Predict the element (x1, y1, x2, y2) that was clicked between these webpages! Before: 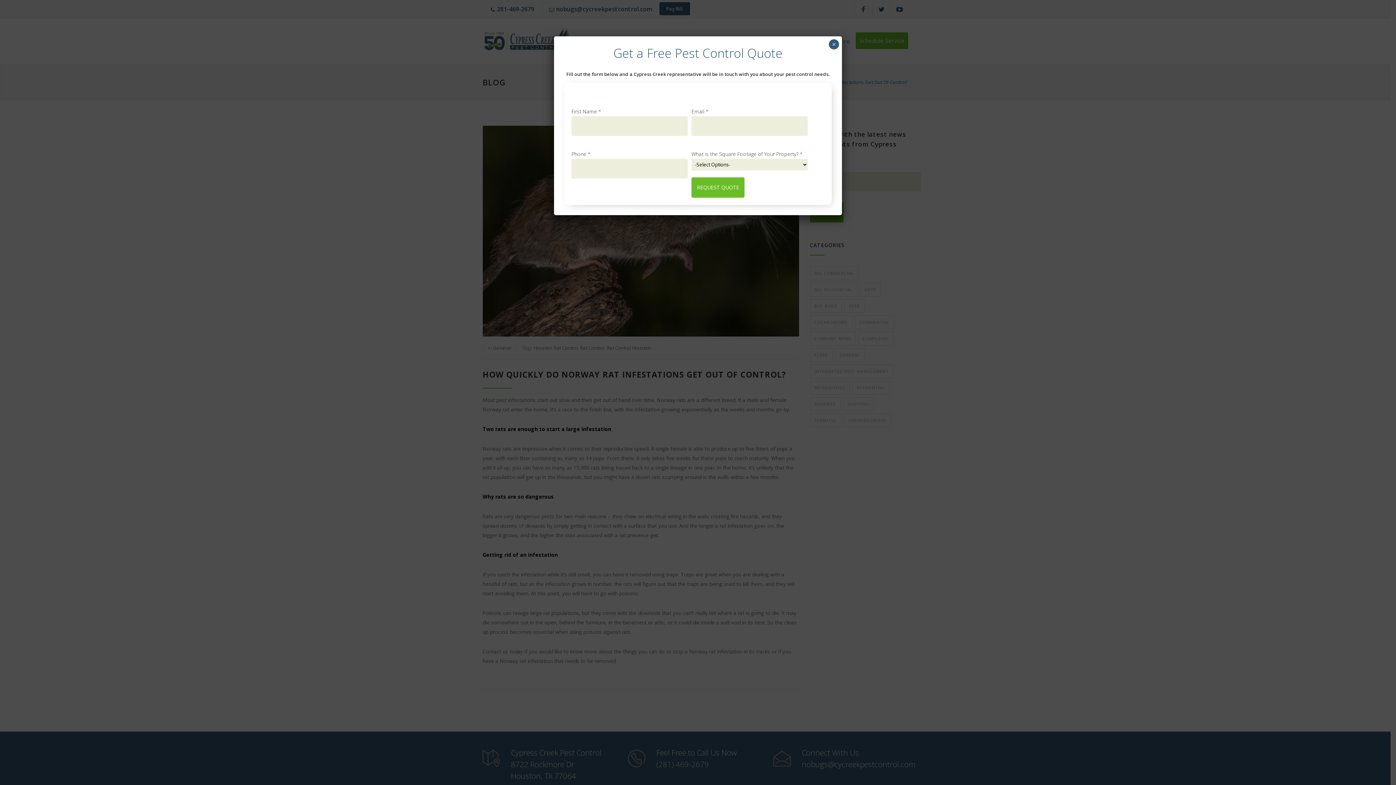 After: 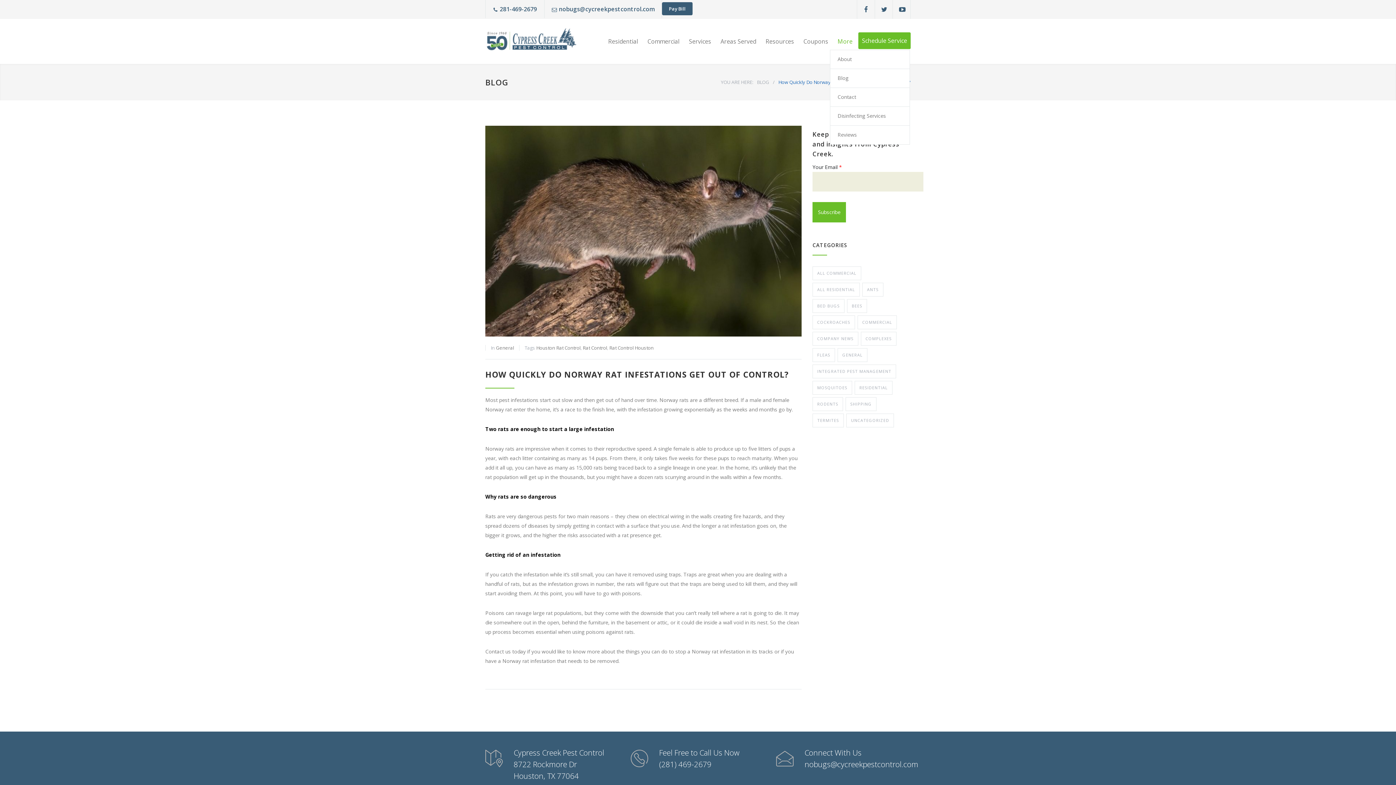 Action: bbox: (829, 39, 839, 49) label: Close